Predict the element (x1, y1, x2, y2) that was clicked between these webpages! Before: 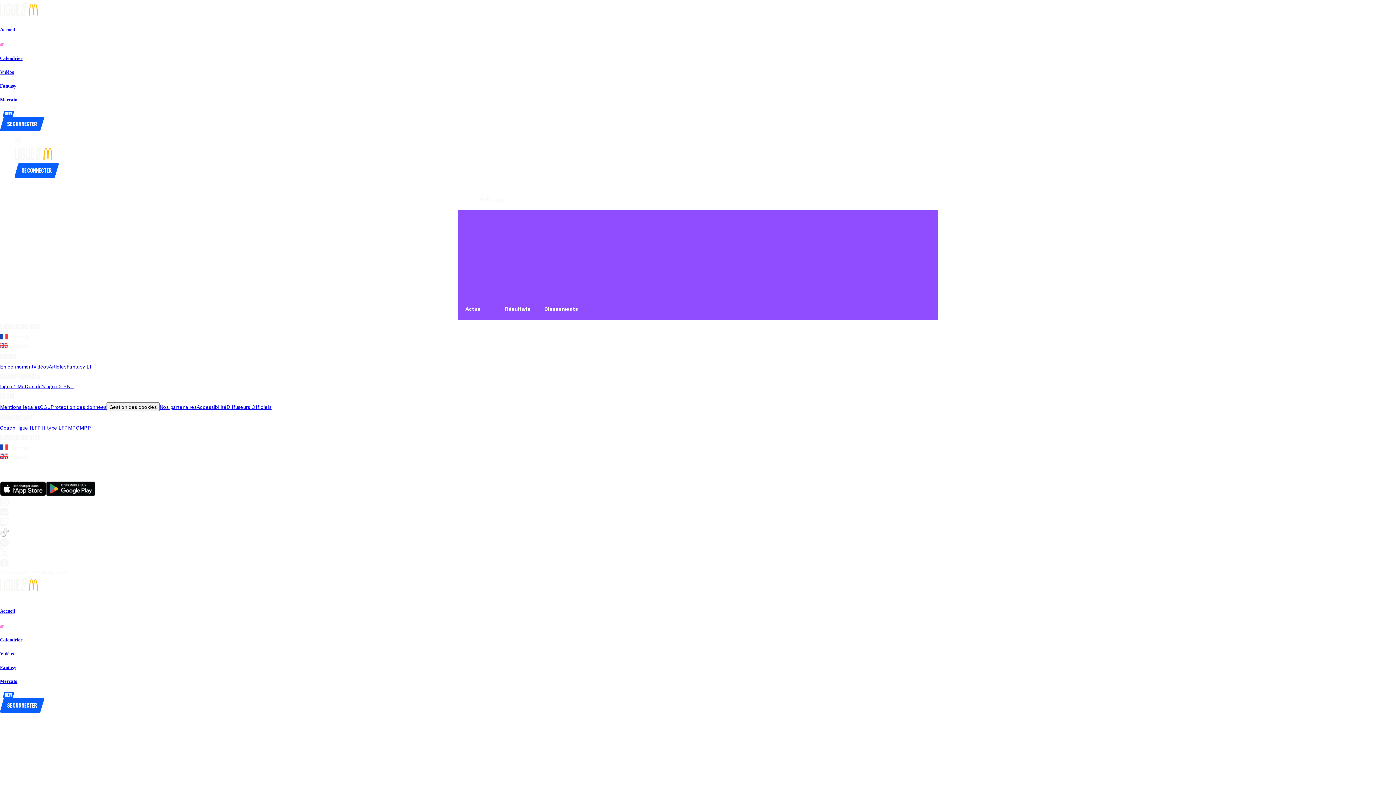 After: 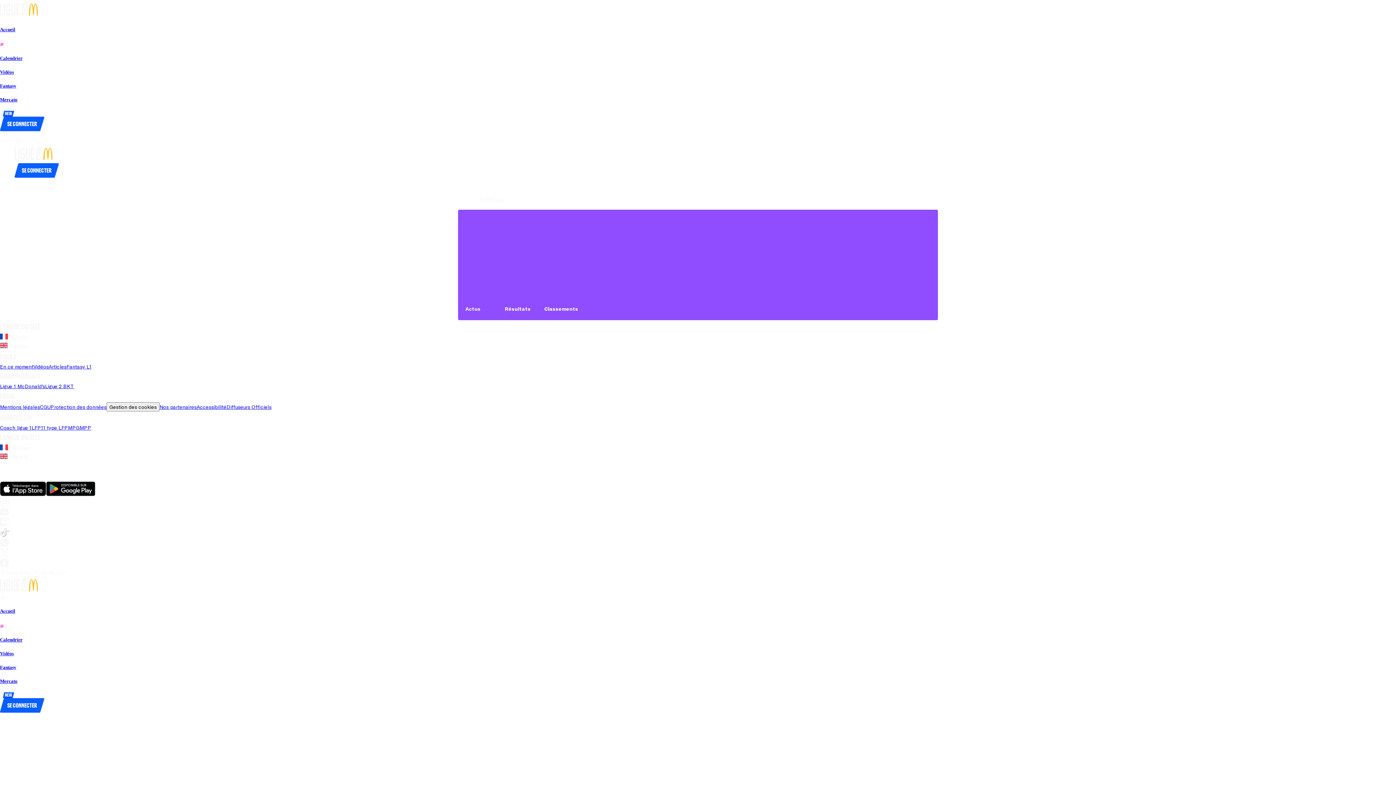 Action: bbox: (81, 465, 91, 471) label: Aller sur le site officiel de AS Monaco